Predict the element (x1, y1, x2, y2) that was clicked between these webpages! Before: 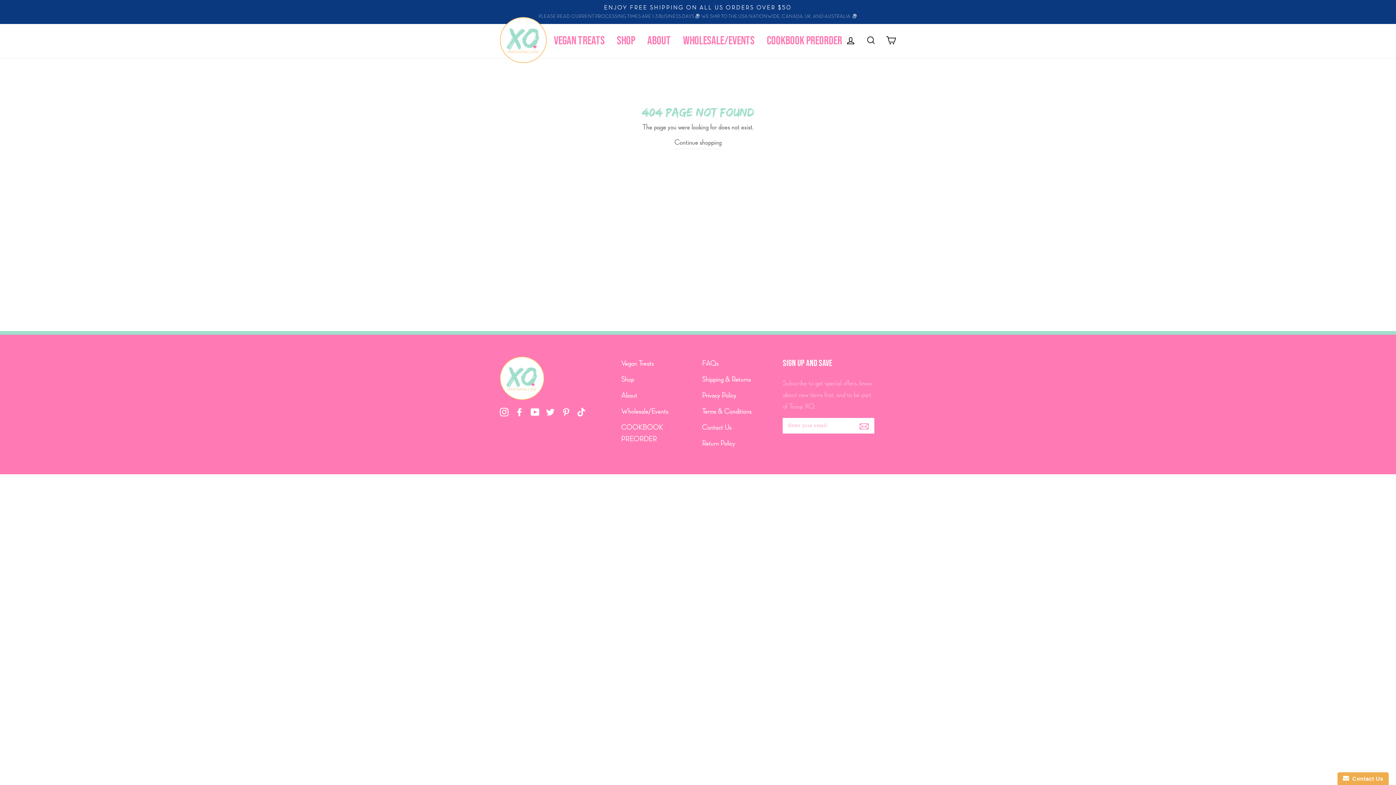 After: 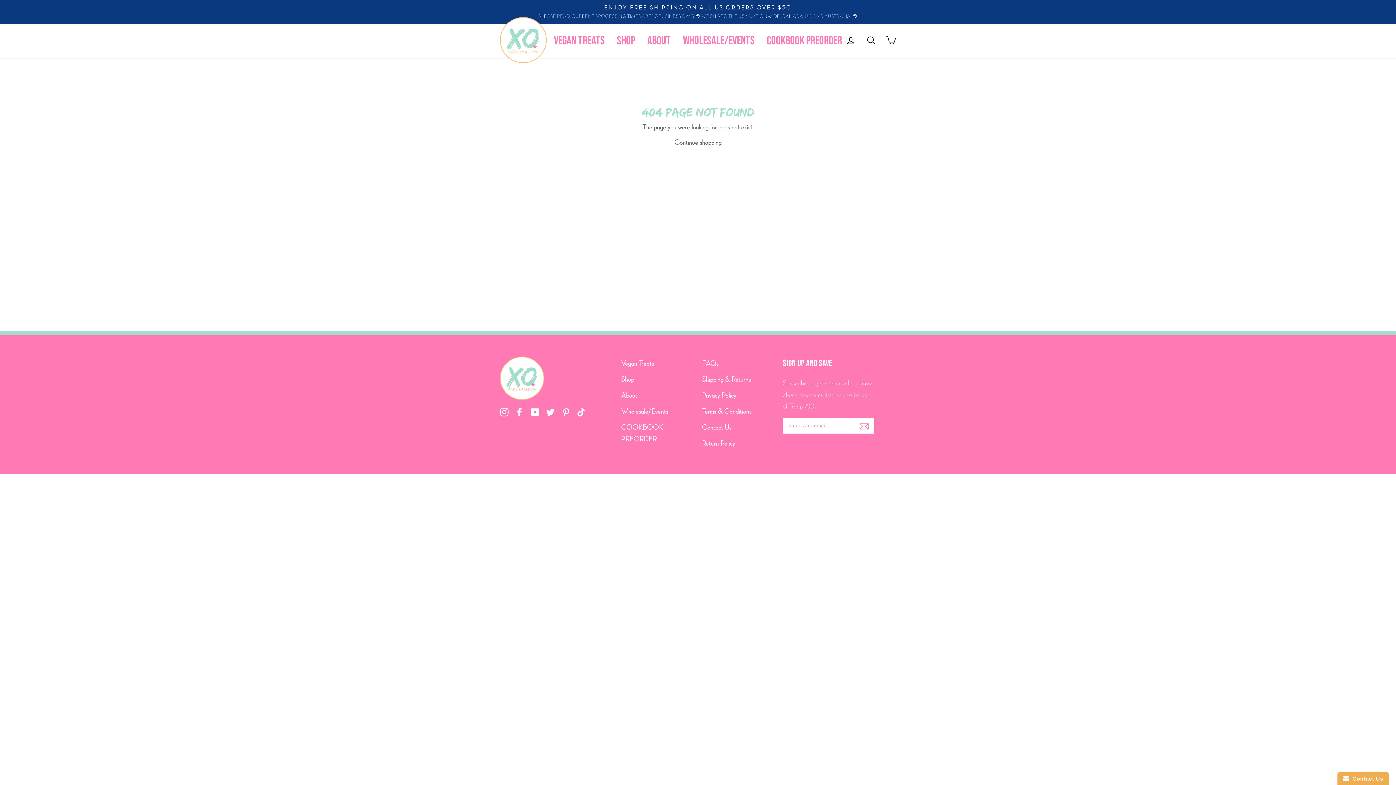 Action: label: Pinterest bbox: (561, 407, 570, 416)